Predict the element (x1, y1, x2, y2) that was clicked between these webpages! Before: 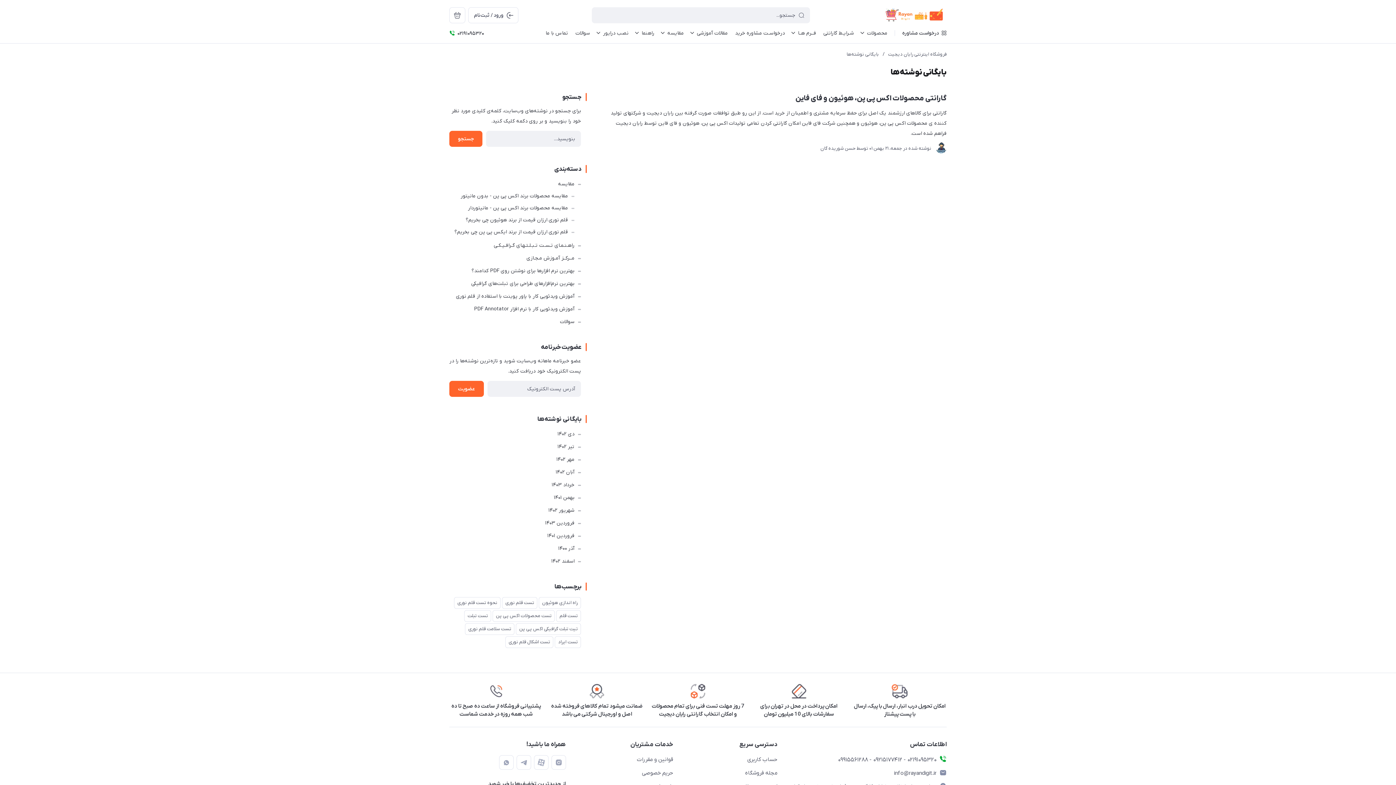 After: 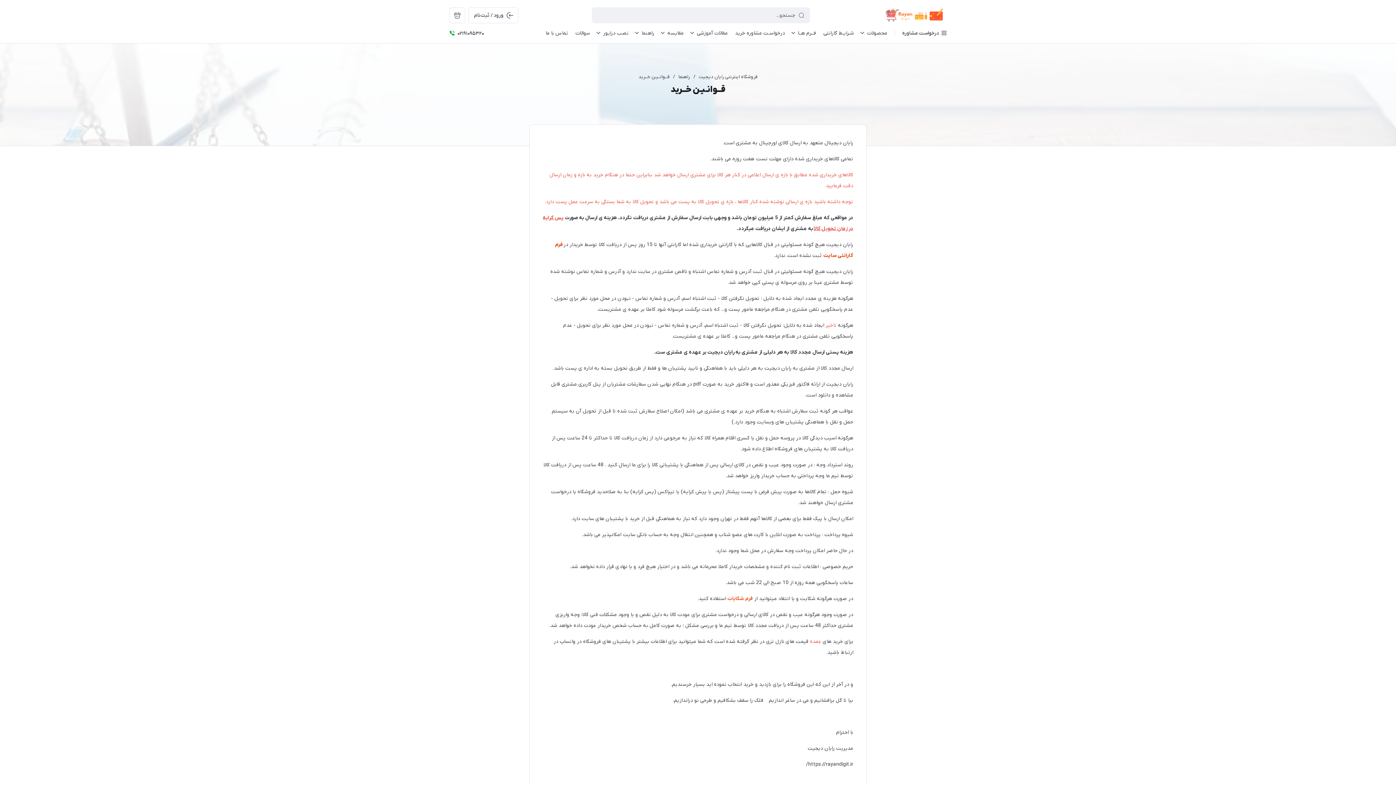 Action: label: قوانین و مقررات bbox: (576, 754, 673, 765)